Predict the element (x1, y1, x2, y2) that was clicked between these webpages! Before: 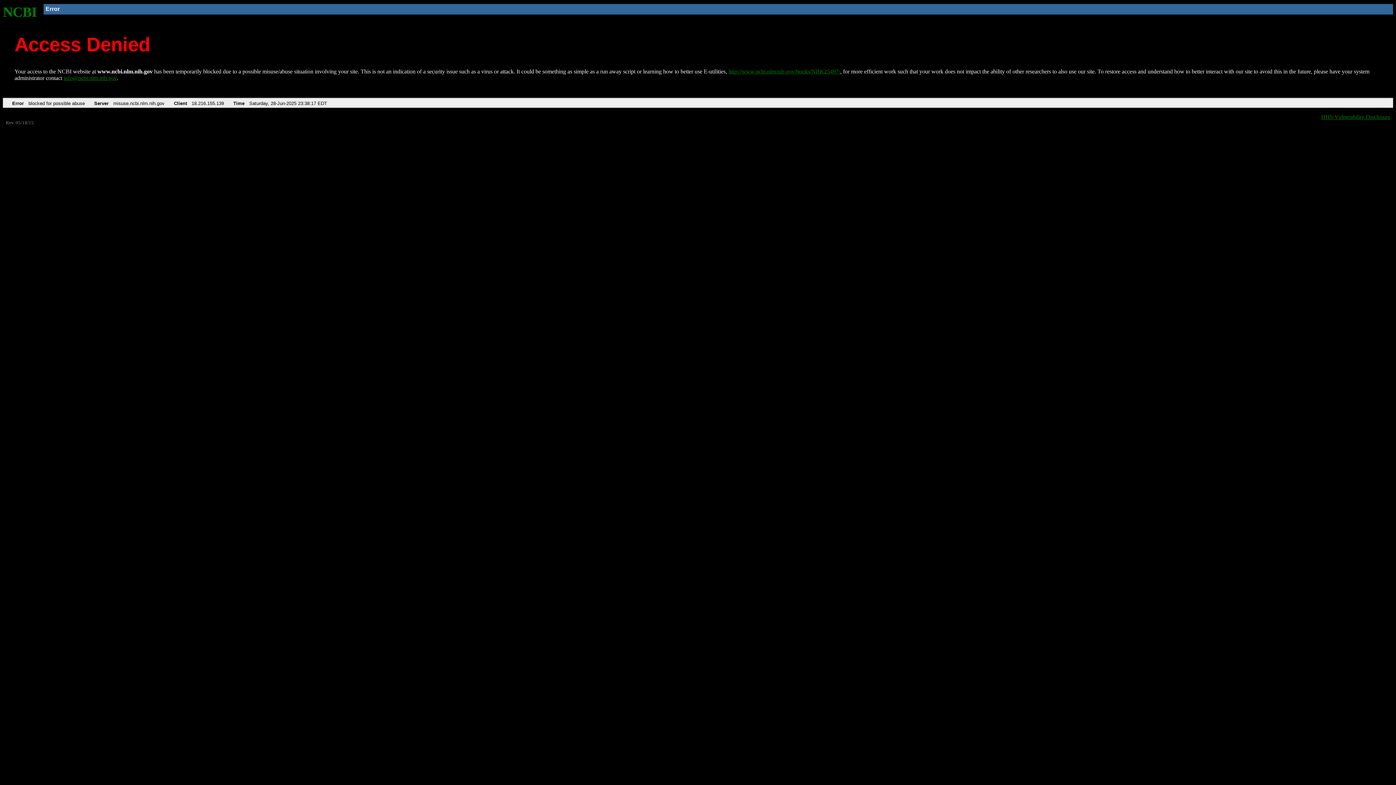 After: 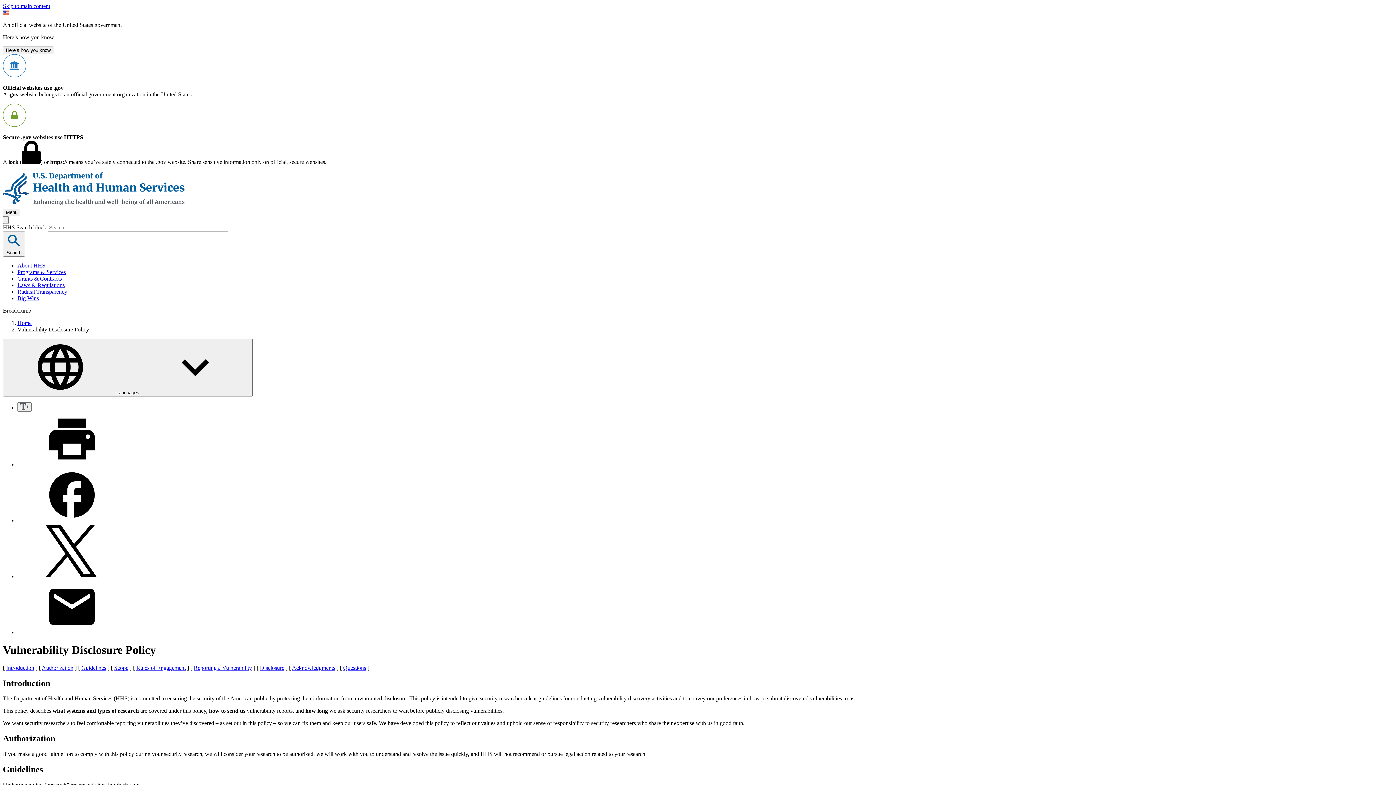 Action: label: HHS Vulnerability Disclosure bbox: (1321, 113, 1390, 119)